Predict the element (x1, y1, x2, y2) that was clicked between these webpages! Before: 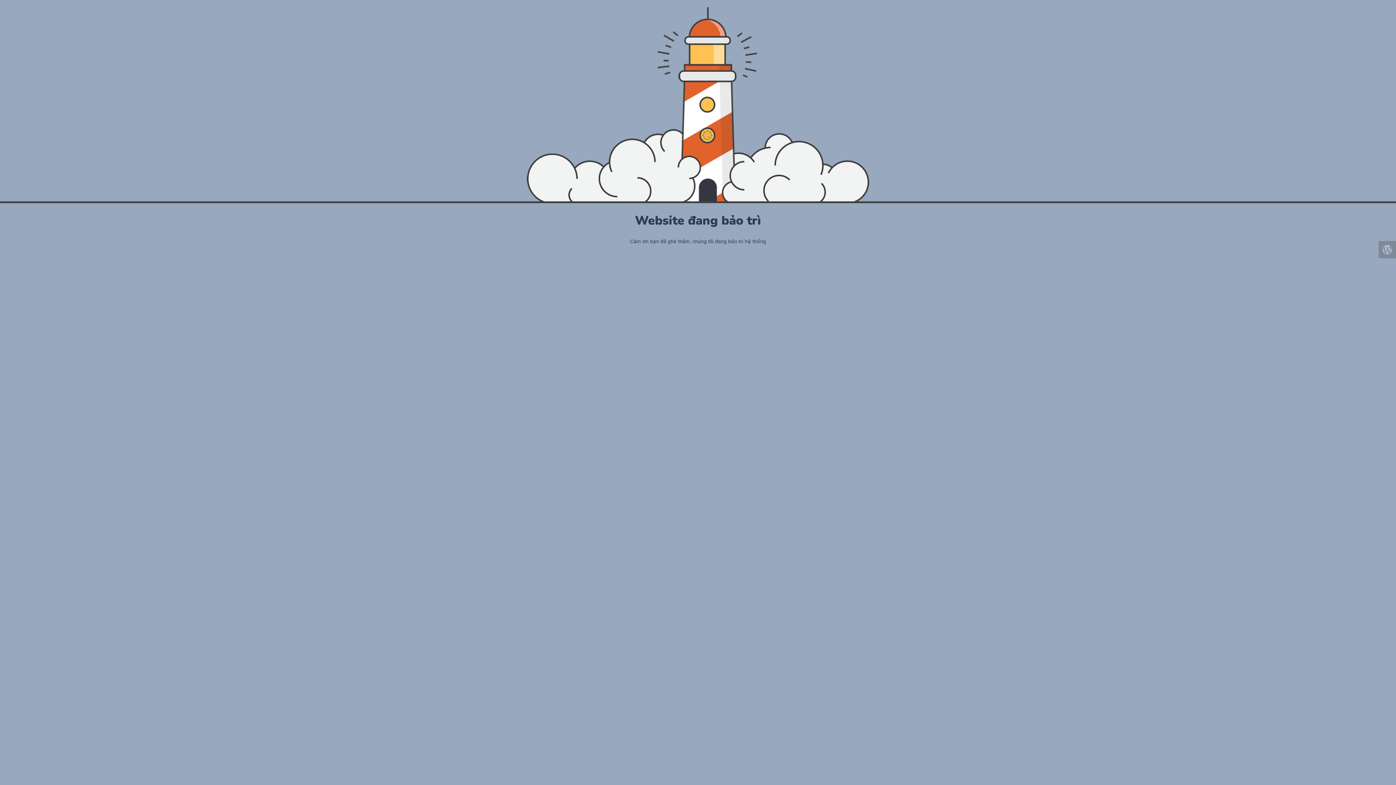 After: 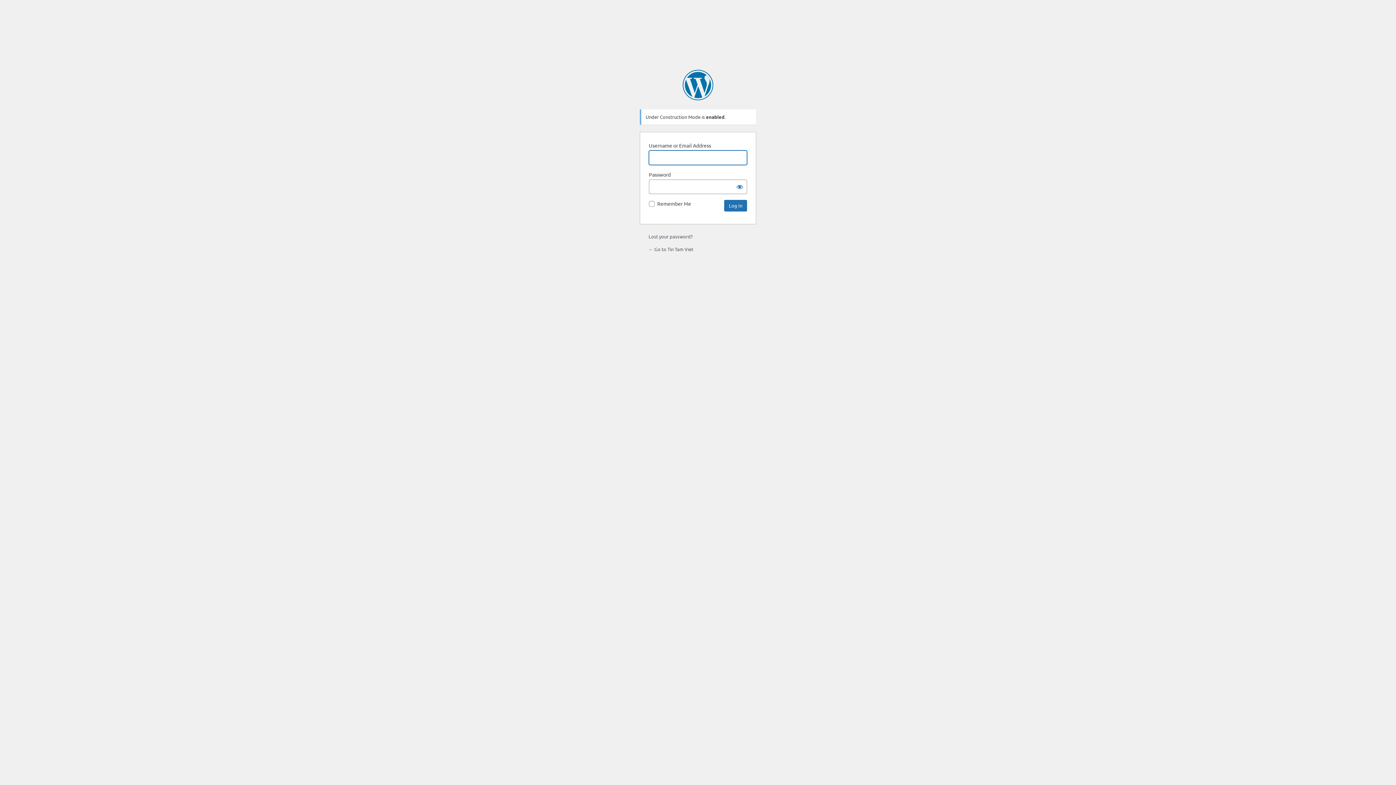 Action: bbox: (1378, 241, 1396, 258)